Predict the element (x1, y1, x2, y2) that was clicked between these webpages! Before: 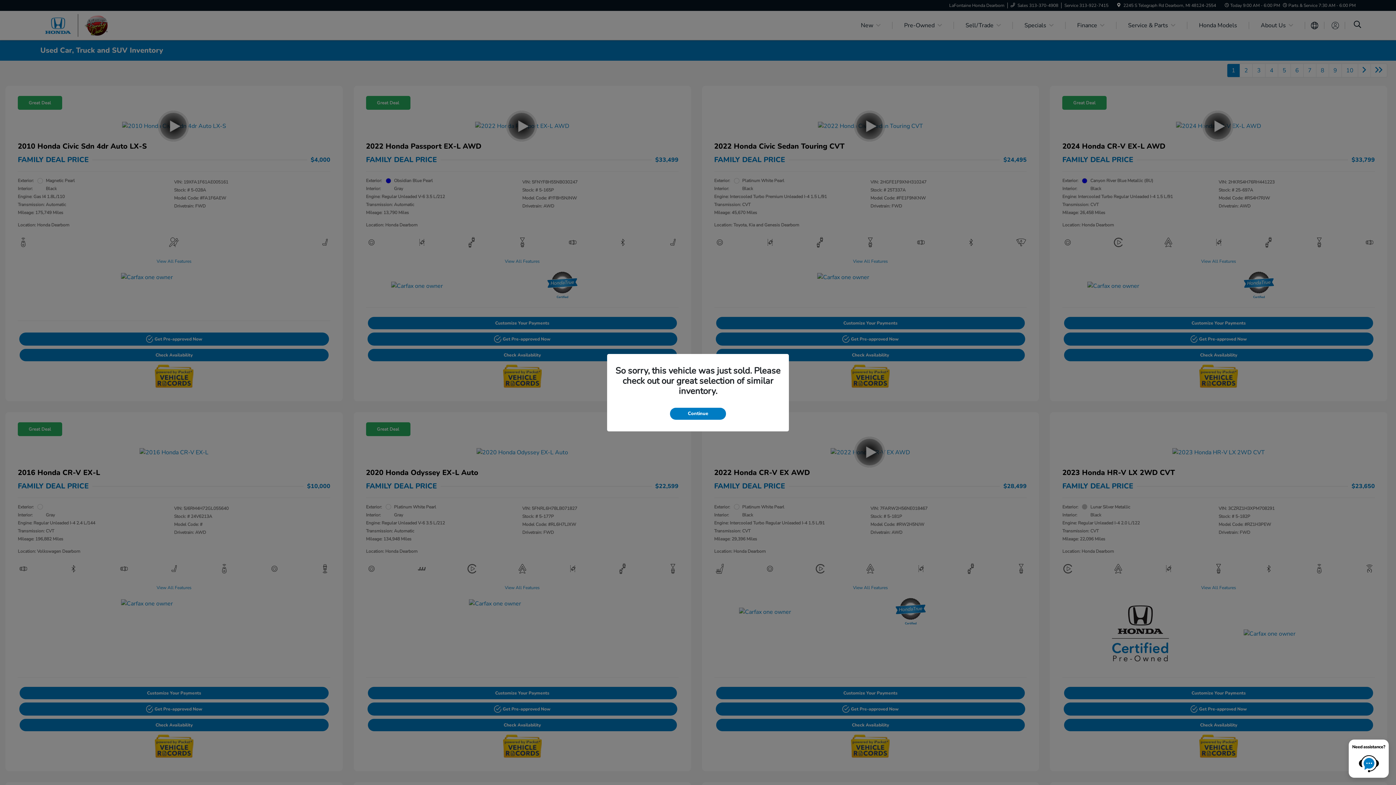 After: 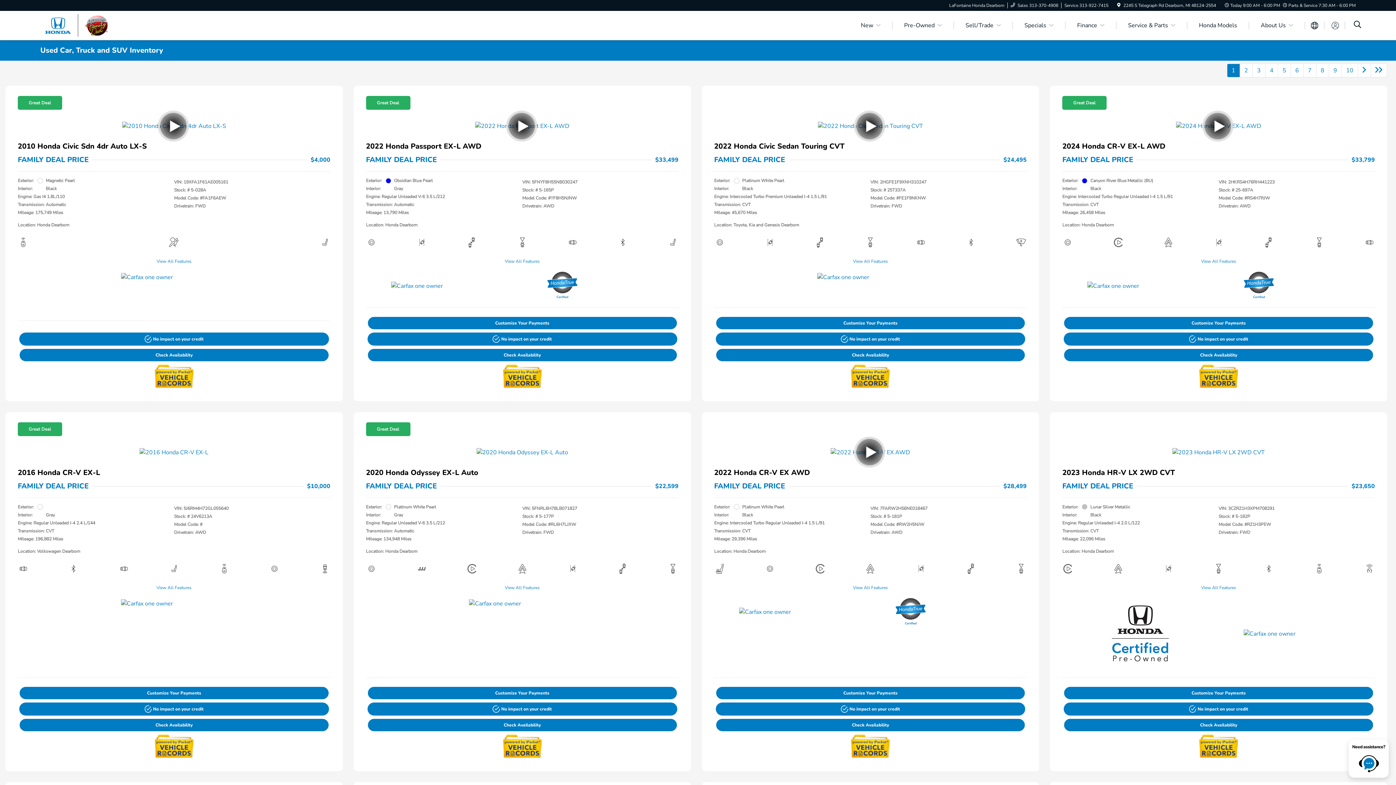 Action: label: Continue bbox: (670, 407, 726, 419)